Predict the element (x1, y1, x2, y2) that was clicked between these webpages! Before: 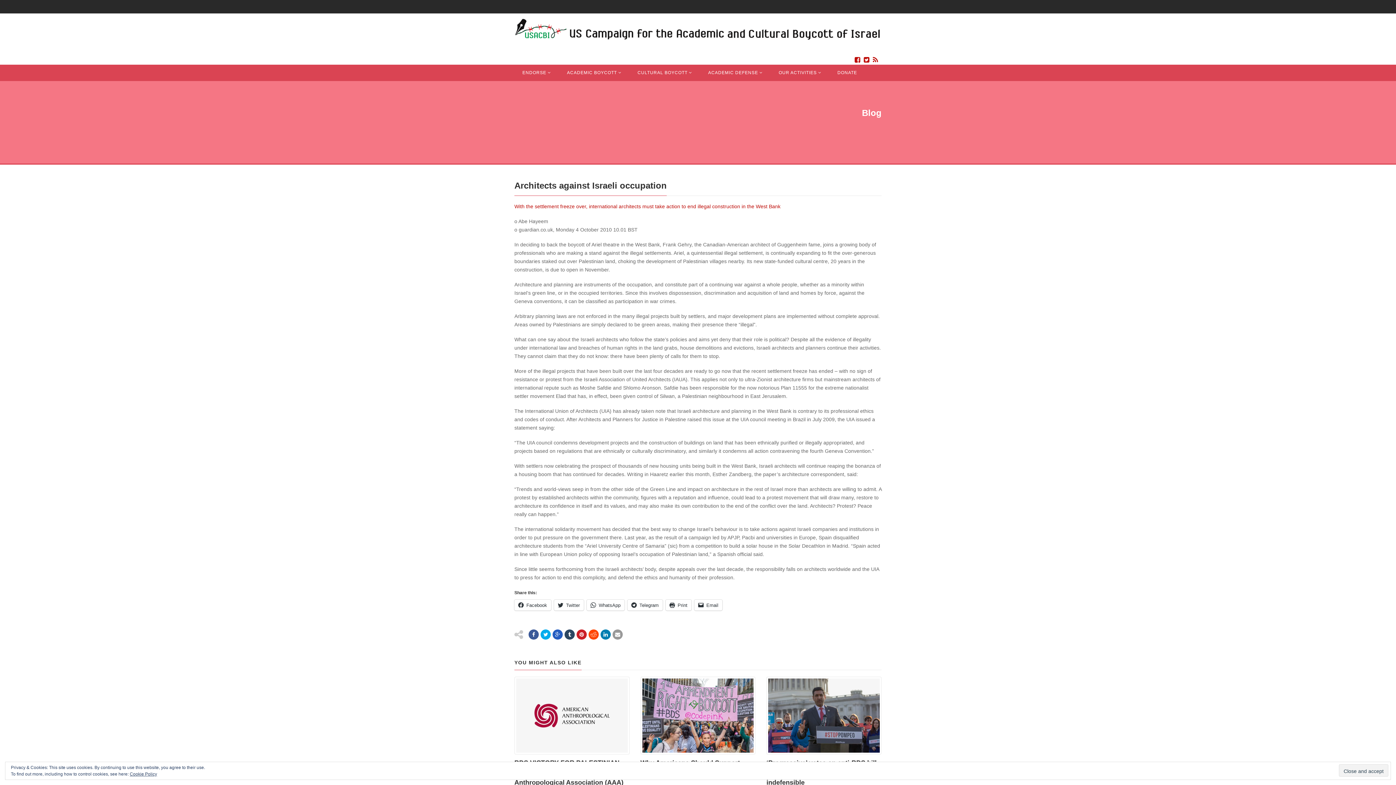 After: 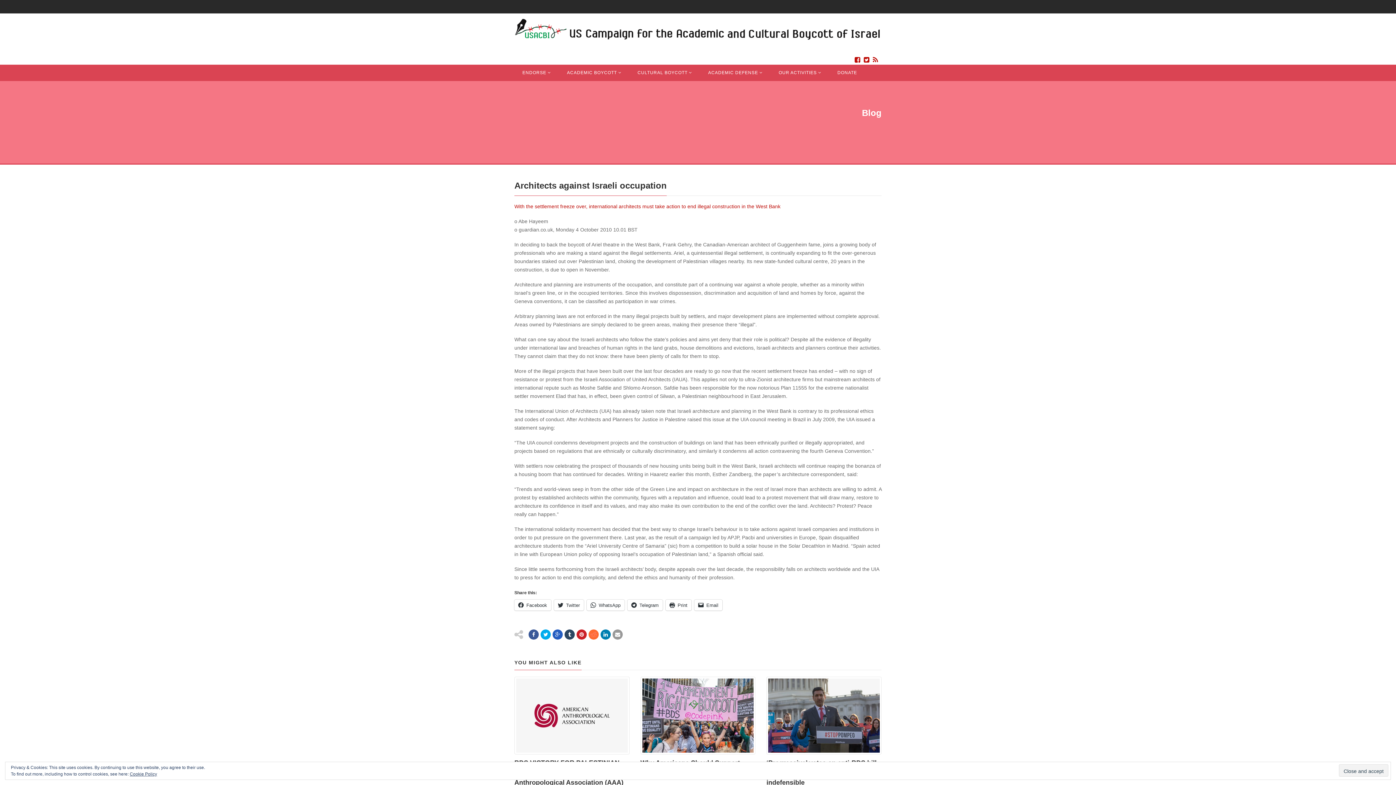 Action: bbox: (588, 629, 598, 639)